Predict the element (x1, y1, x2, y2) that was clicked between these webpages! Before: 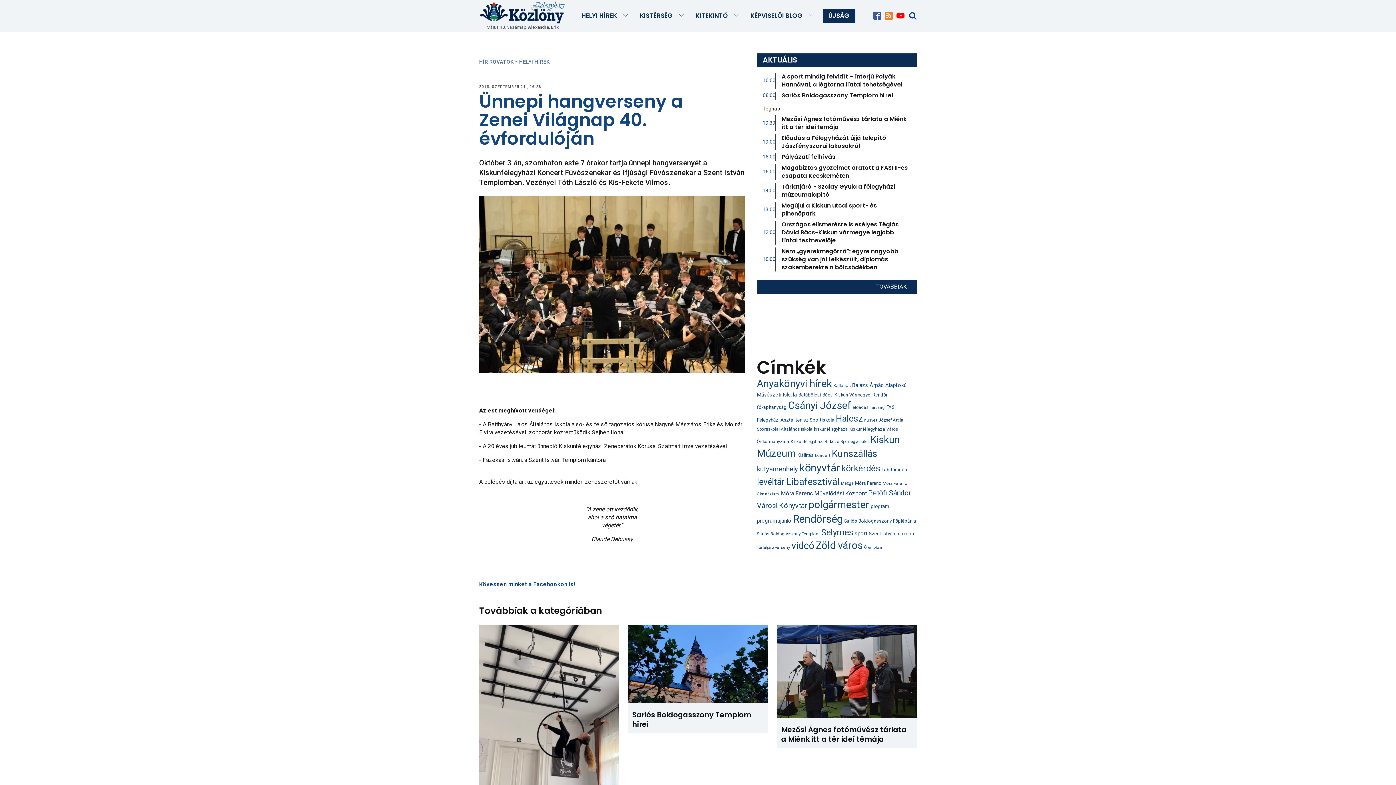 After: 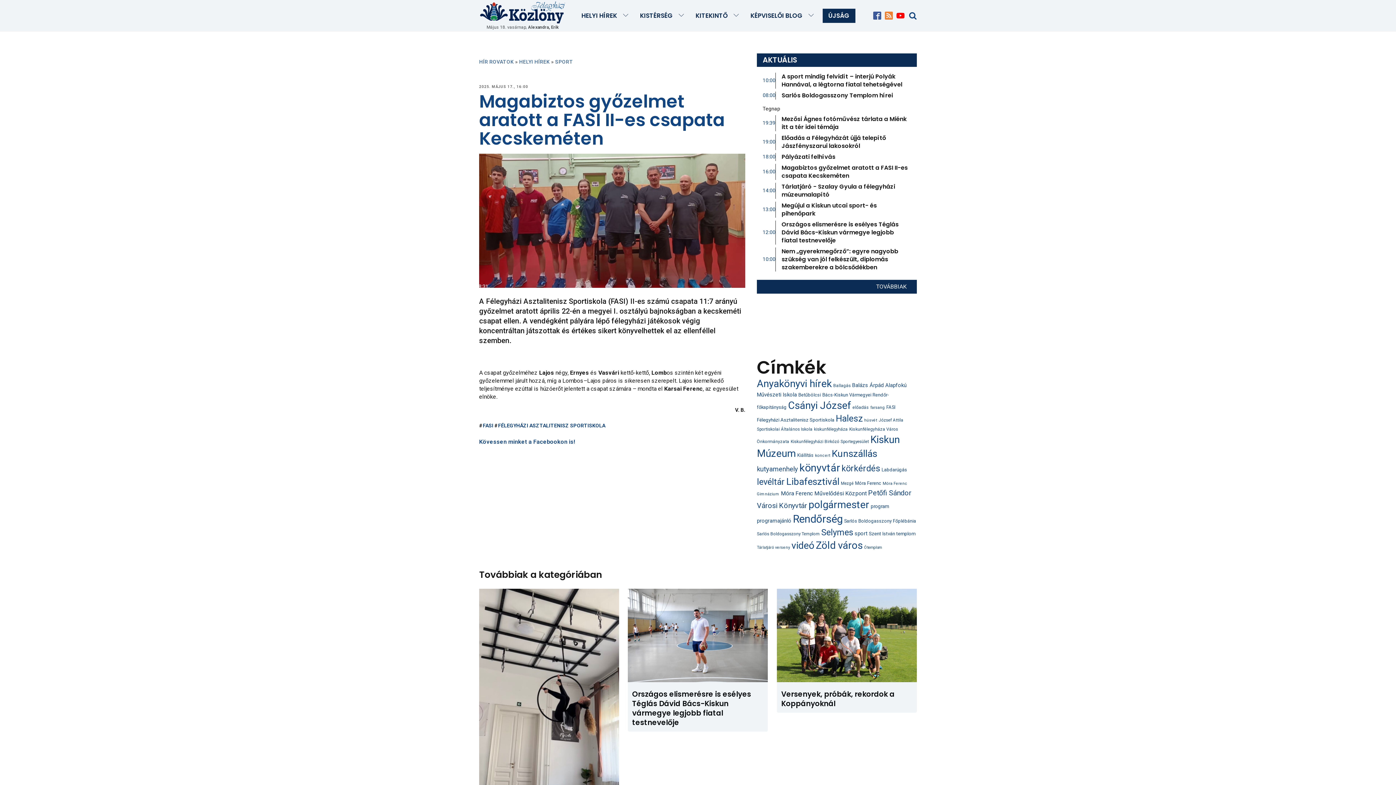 Action: bbox: (781, 163, 908, 179) label: Magabiztos győzelmet aratott a FASI II-es csapata Kecskeméten